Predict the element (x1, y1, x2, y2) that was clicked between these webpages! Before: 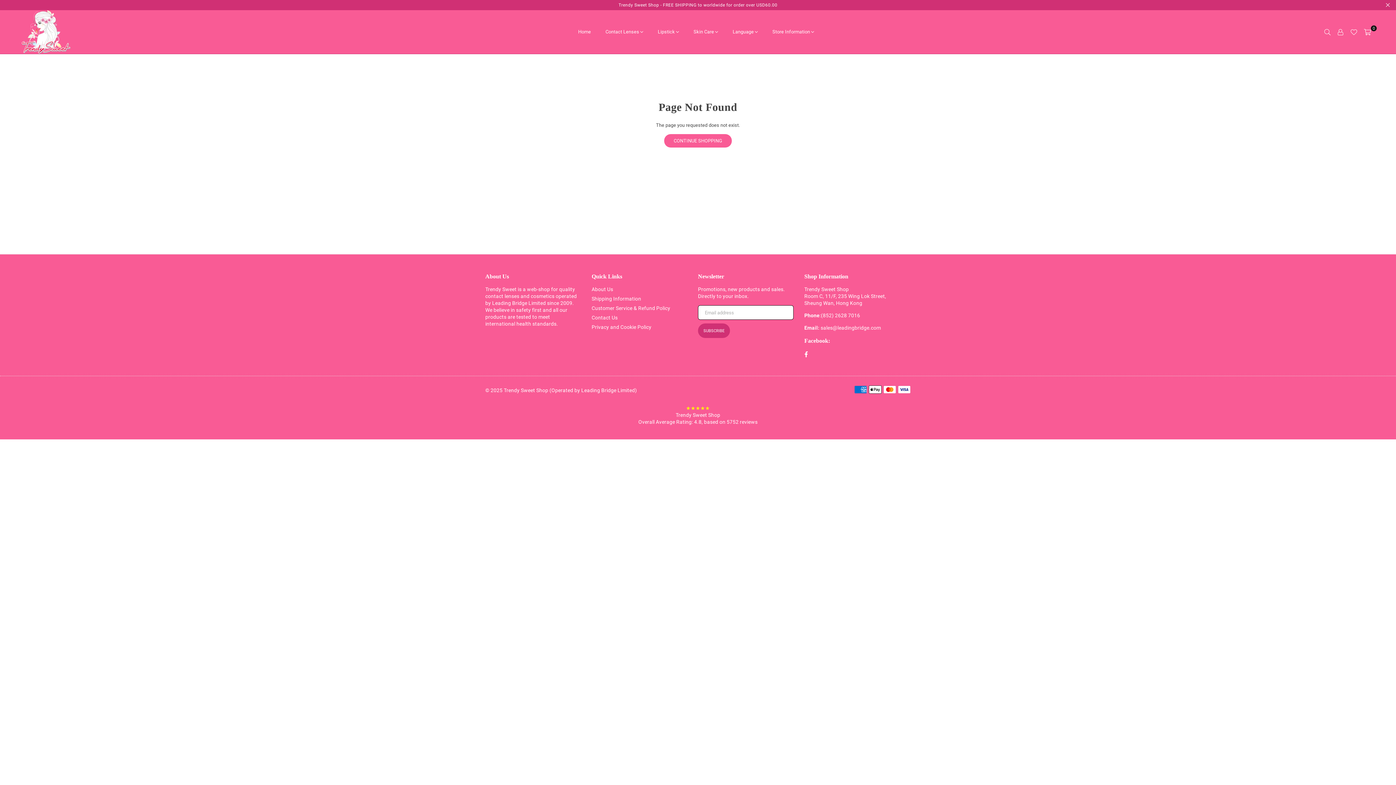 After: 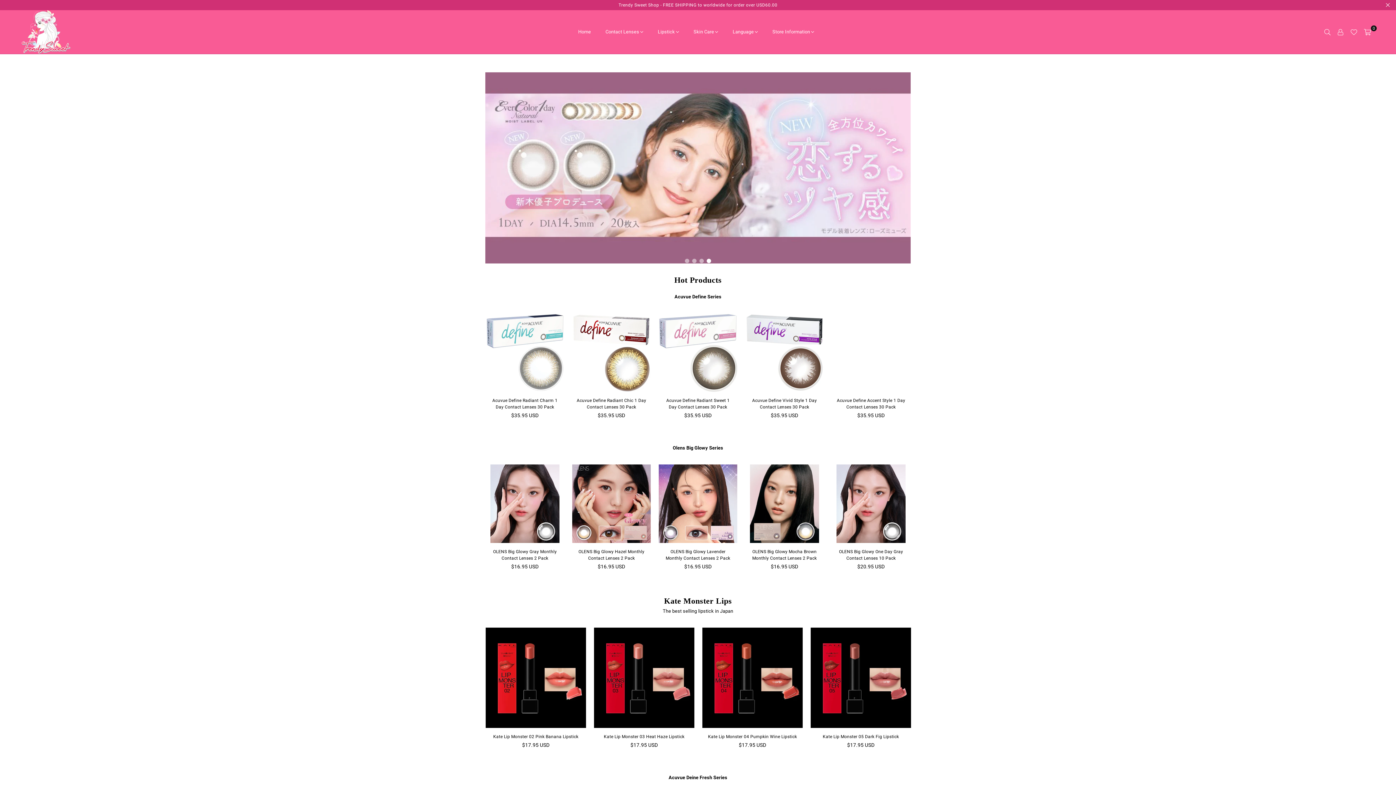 Action: bbox: (664, 134, 731, 147) label: CONTINUE SHOPPING